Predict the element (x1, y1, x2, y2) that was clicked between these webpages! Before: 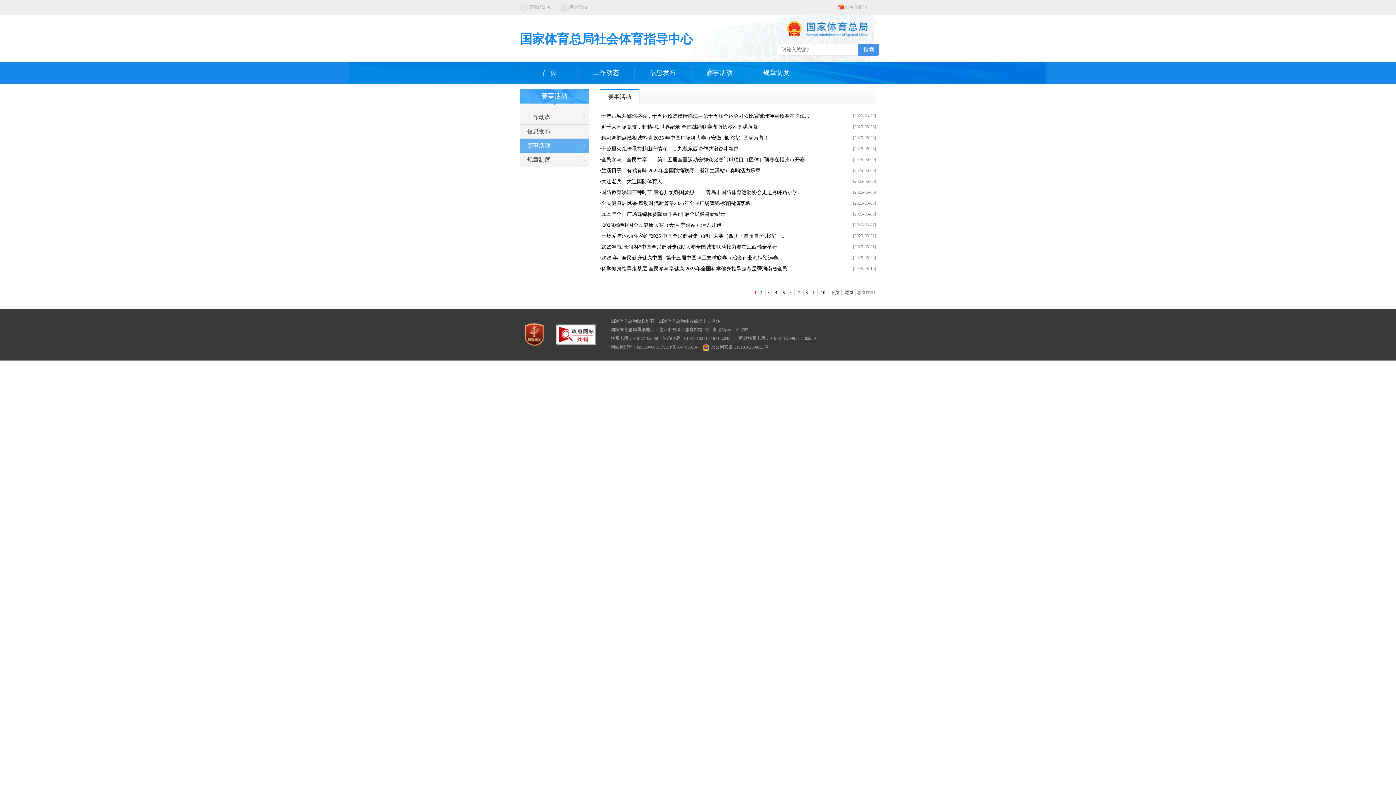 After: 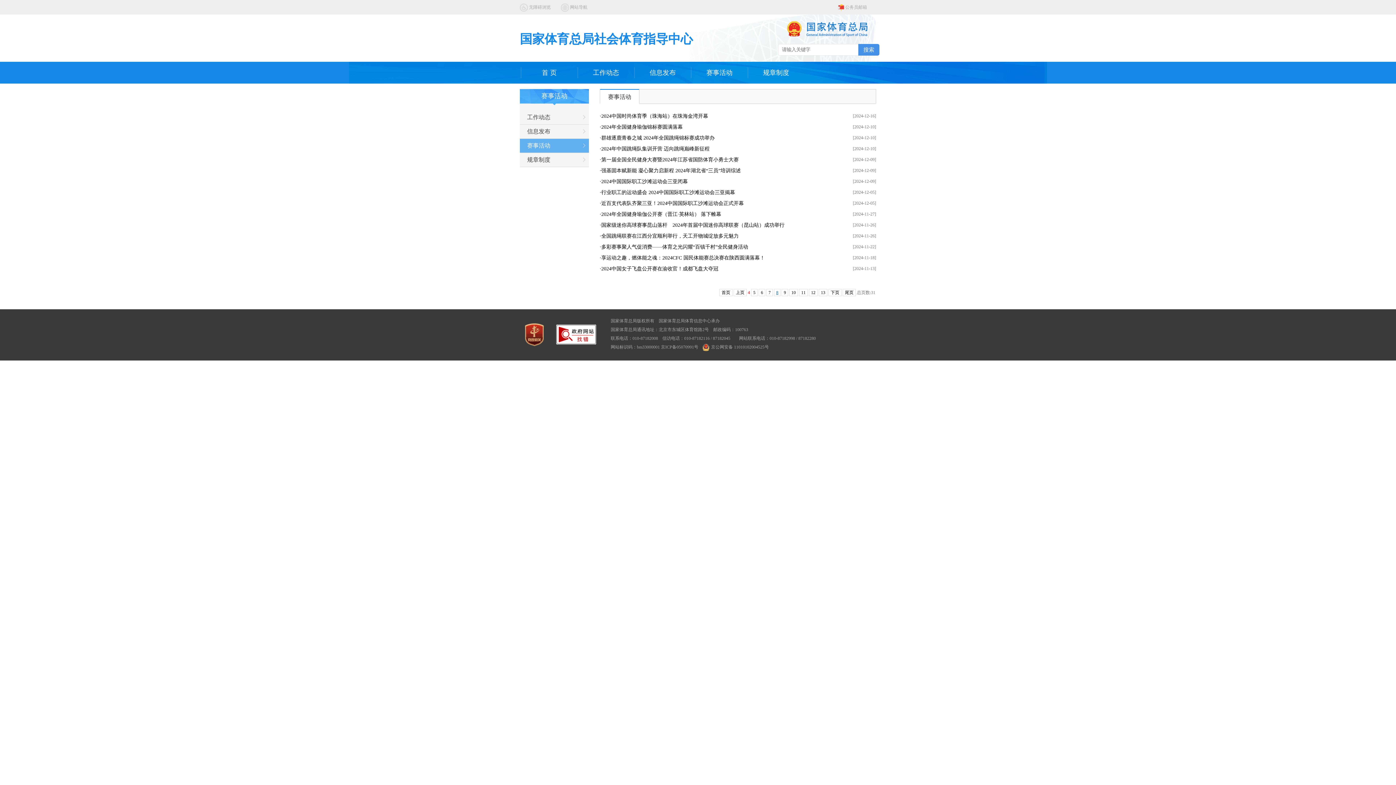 Action: bbox: (773, 289, 779, 296) label: 4